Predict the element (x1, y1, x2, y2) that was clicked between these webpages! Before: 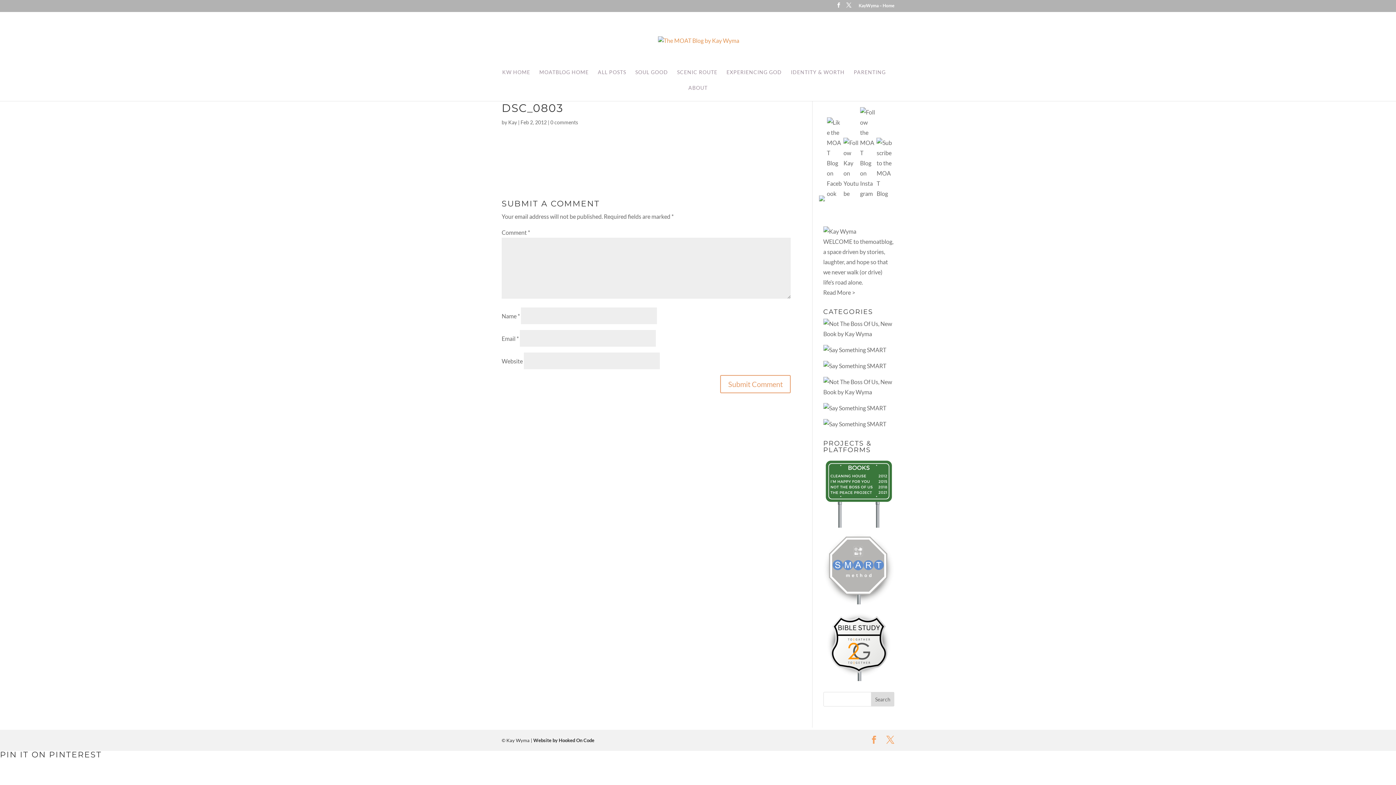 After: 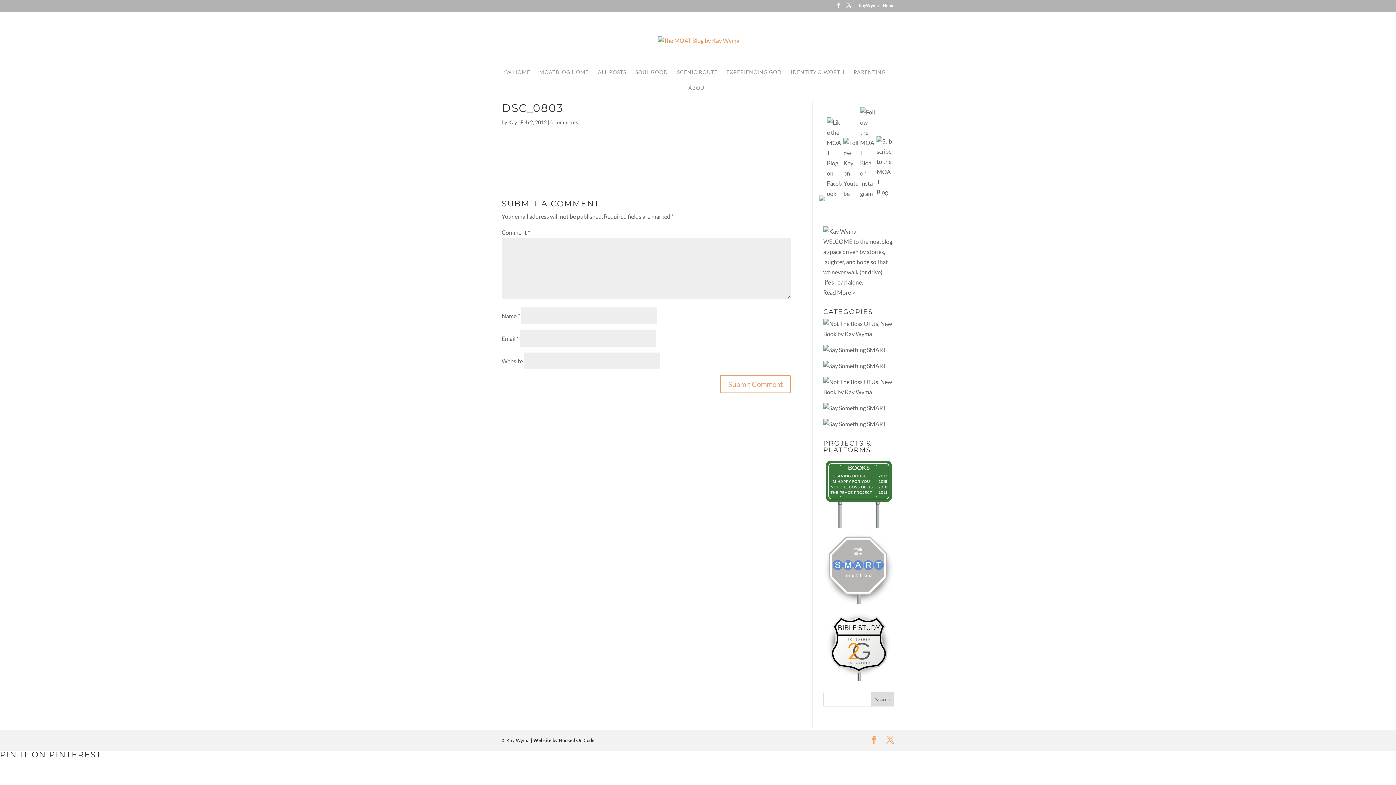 Action: label:   bbox: (876, 190, 892, 197)